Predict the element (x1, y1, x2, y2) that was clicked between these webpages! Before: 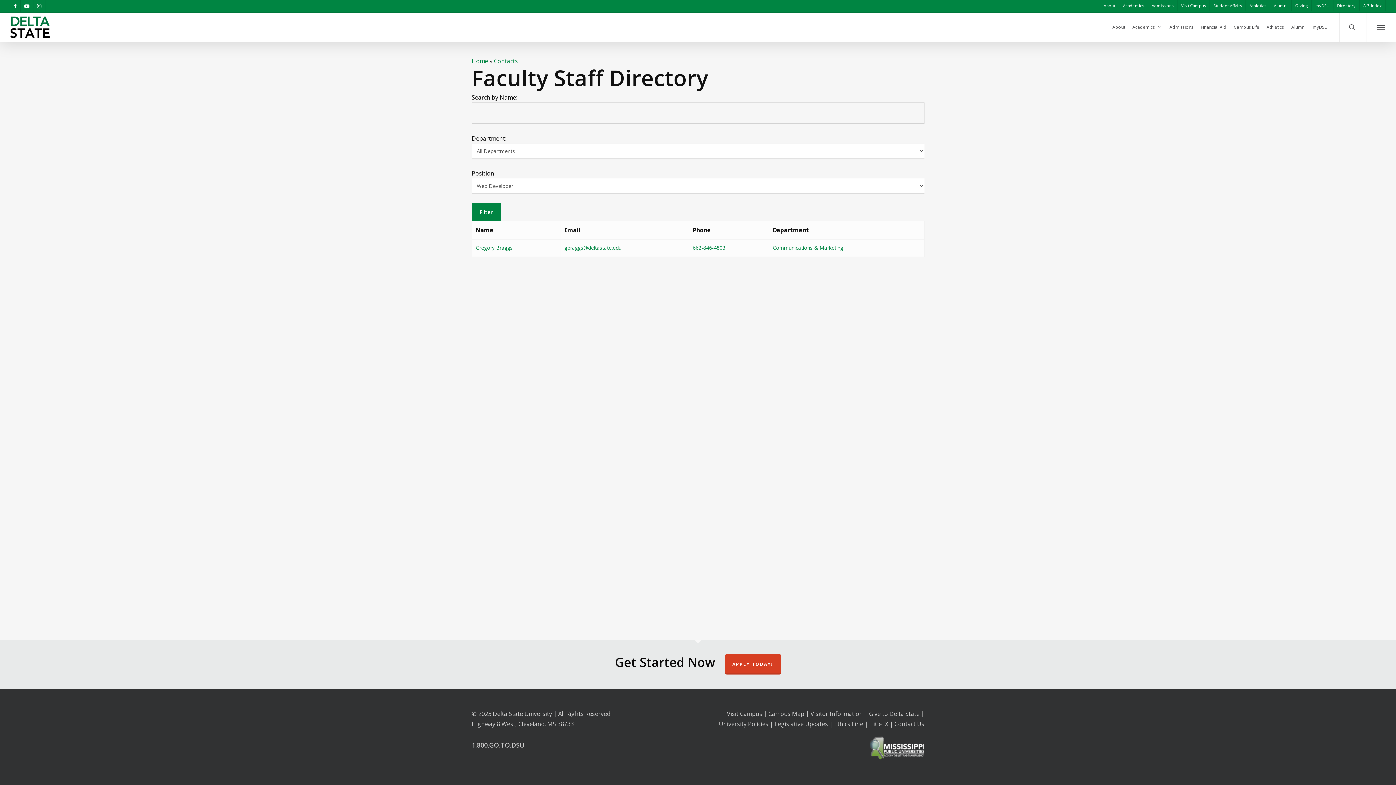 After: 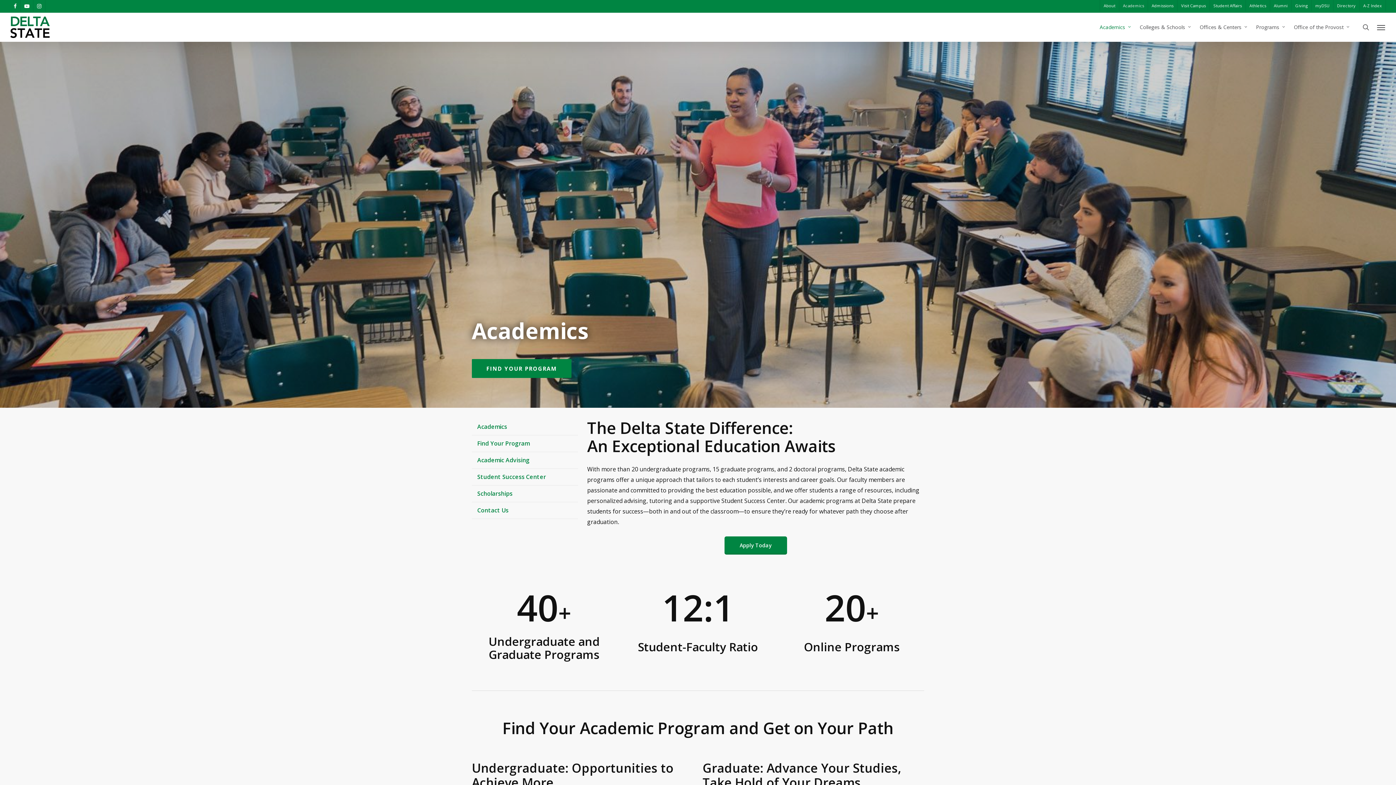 Action: bbox: (1119, 0, 1148, 11) label: Academics